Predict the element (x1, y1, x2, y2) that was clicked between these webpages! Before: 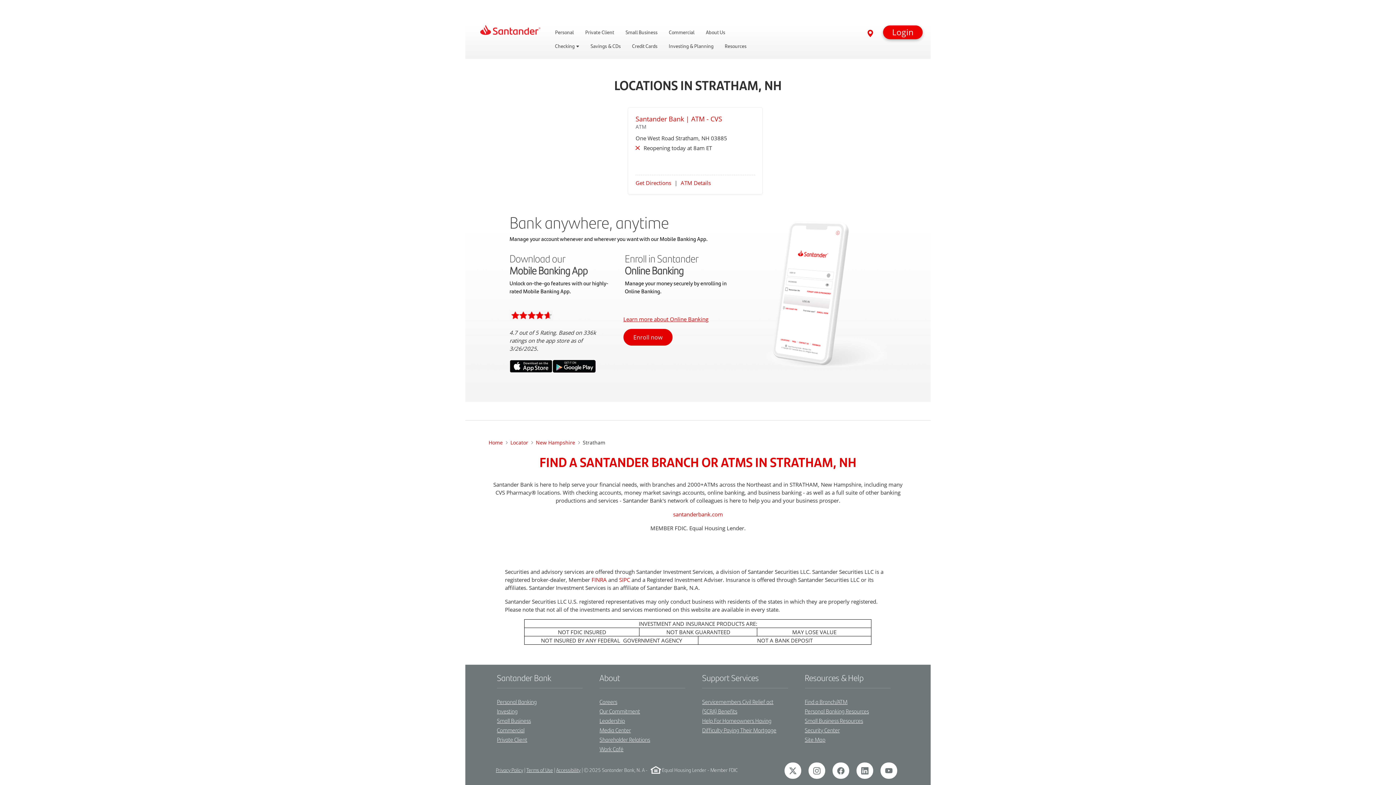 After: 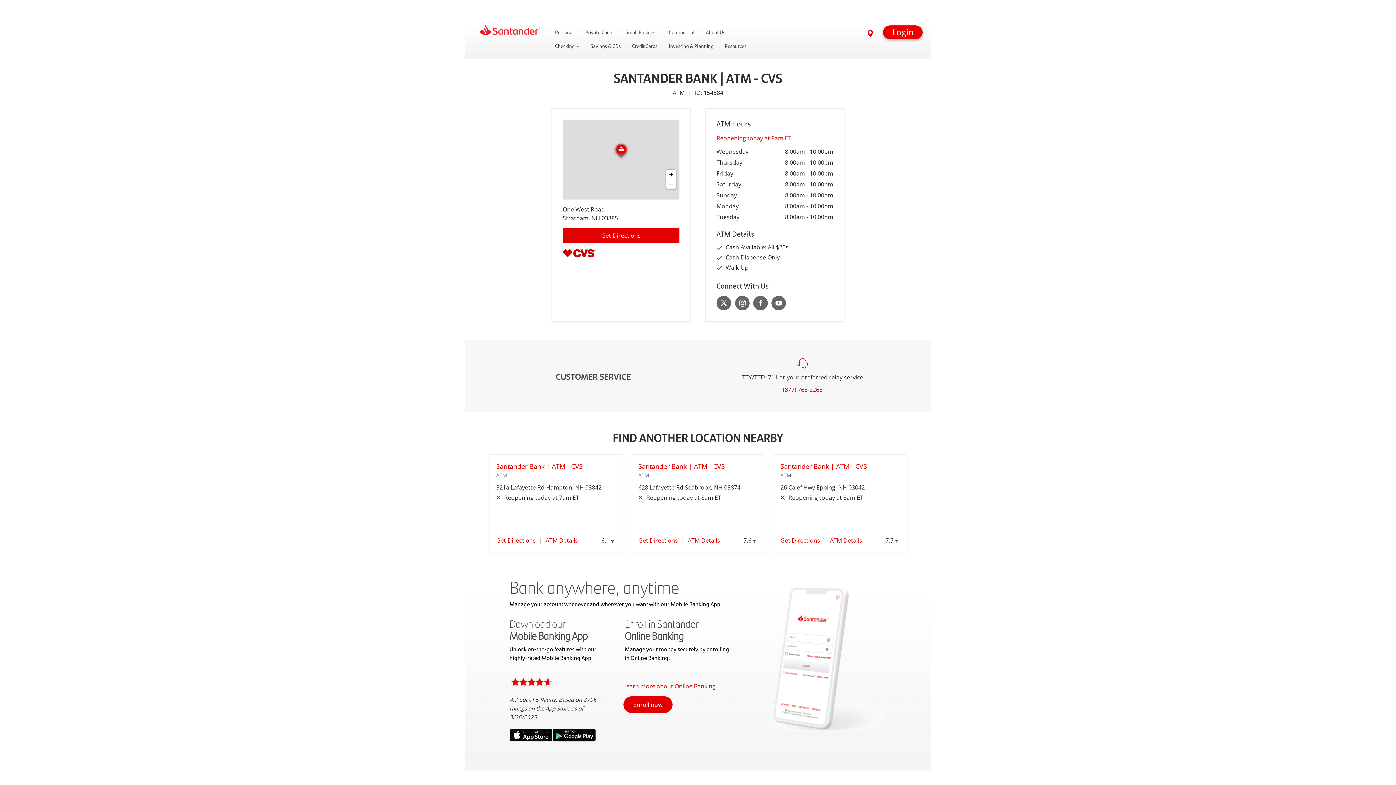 Action: bbox: (680, 179, 711, 186) label: ATM Details